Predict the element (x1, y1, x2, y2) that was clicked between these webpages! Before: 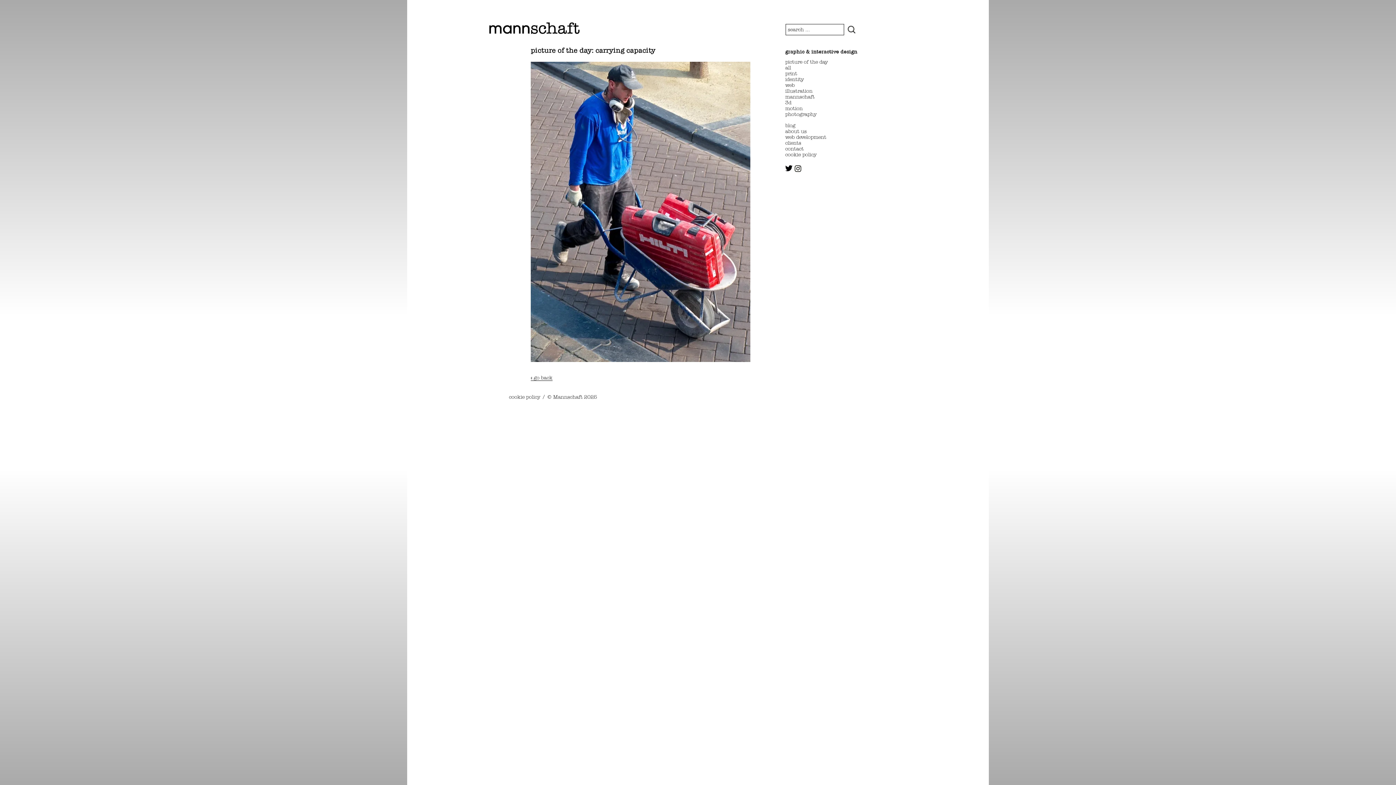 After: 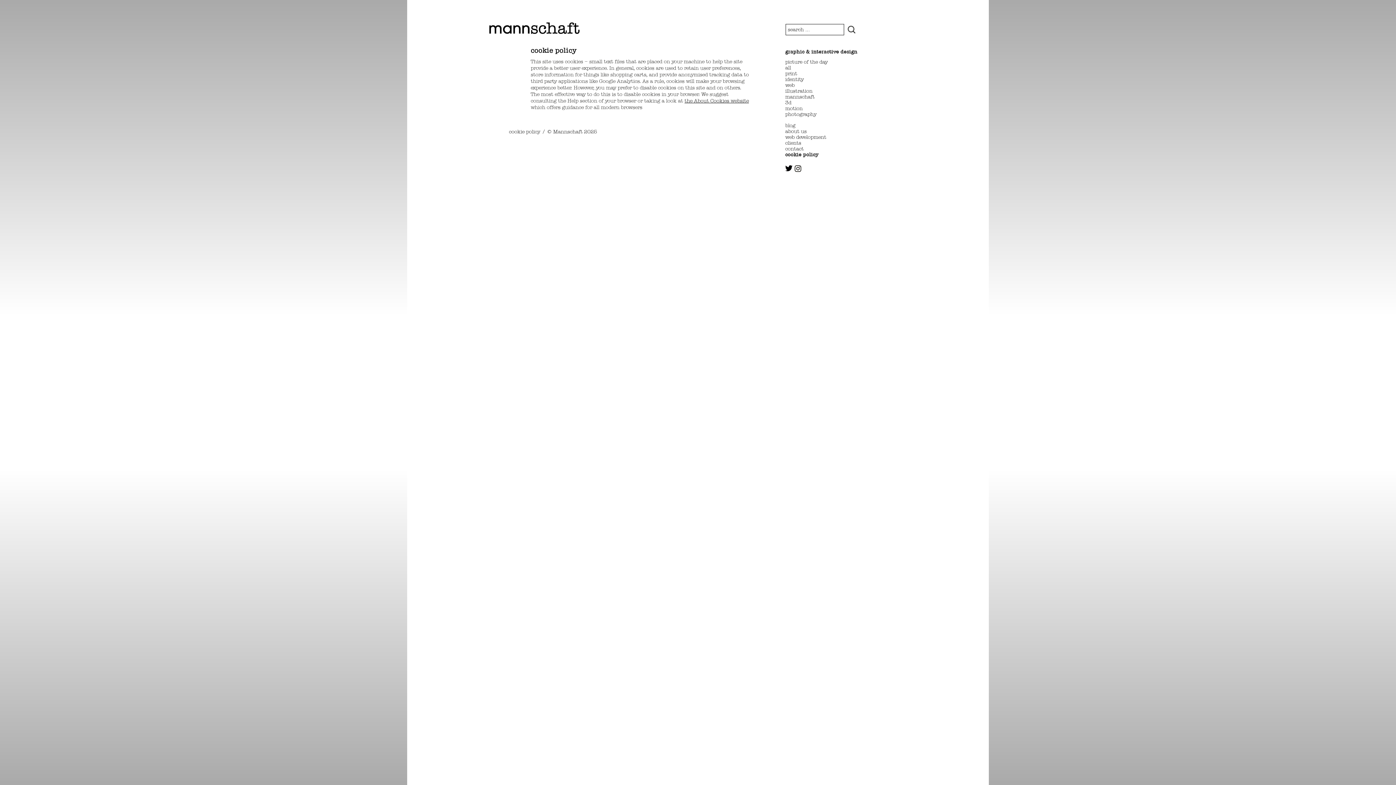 Action: label: cookie policy bbox: (509, 394, 540, 399)